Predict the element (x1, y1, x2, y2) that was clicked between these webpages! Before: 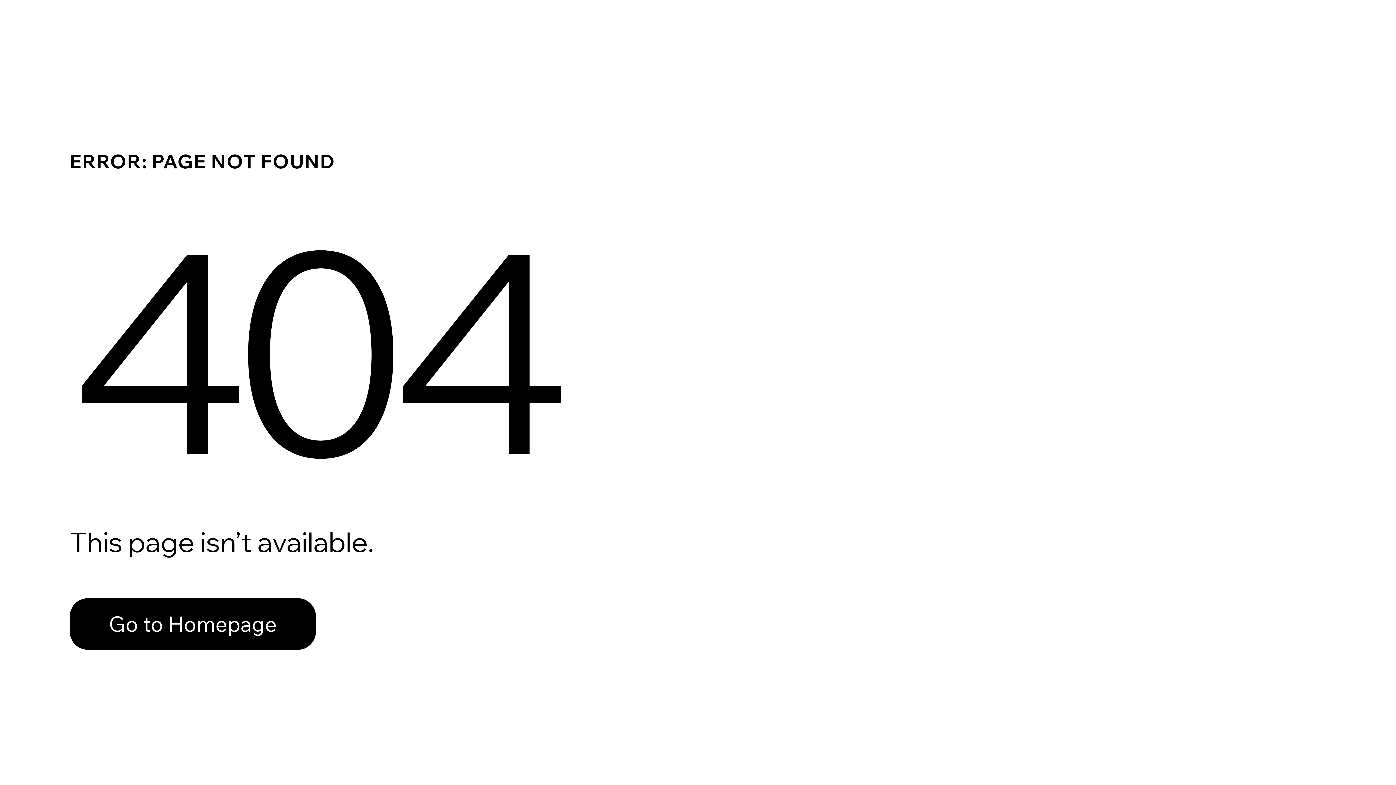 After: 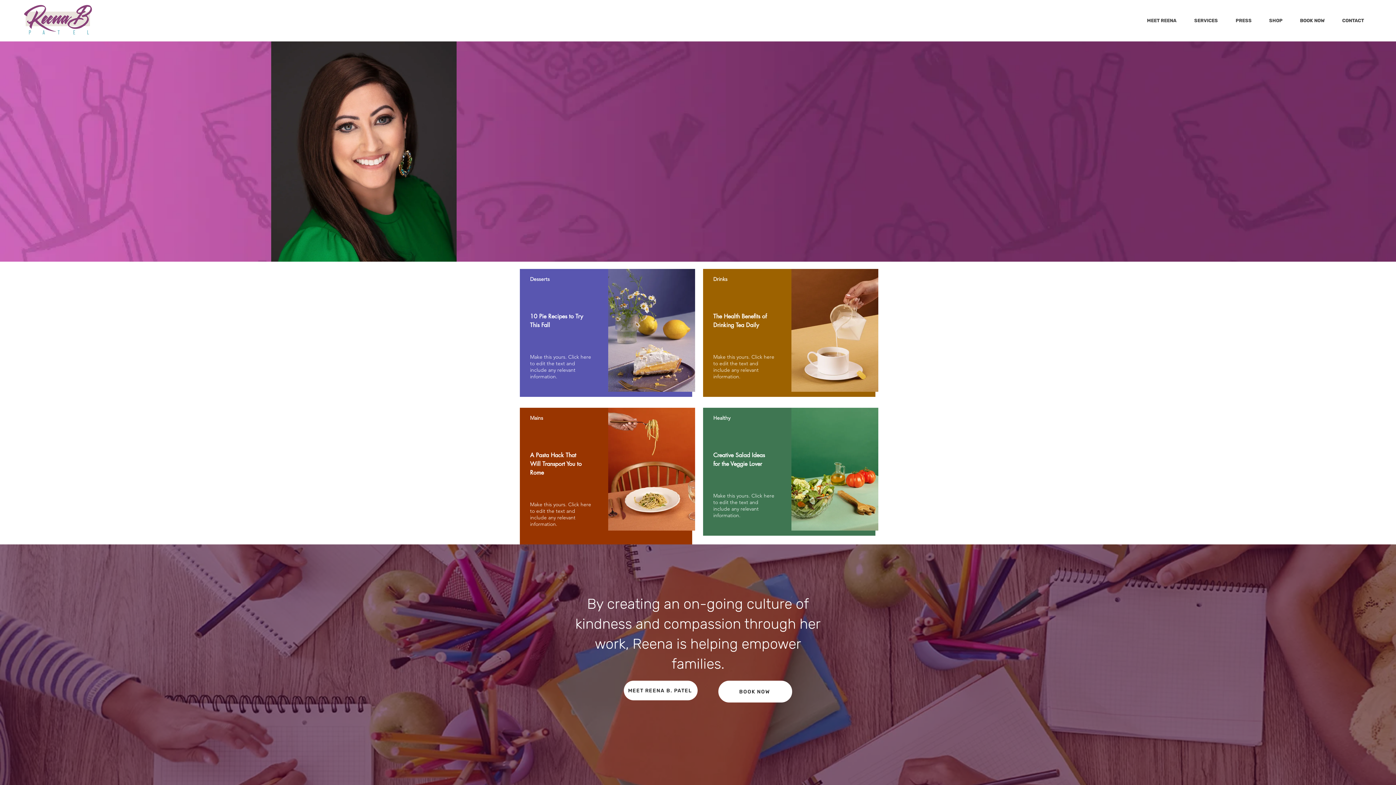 Action: label: Go to Homepage bbox: (69, 598, 316, 650)